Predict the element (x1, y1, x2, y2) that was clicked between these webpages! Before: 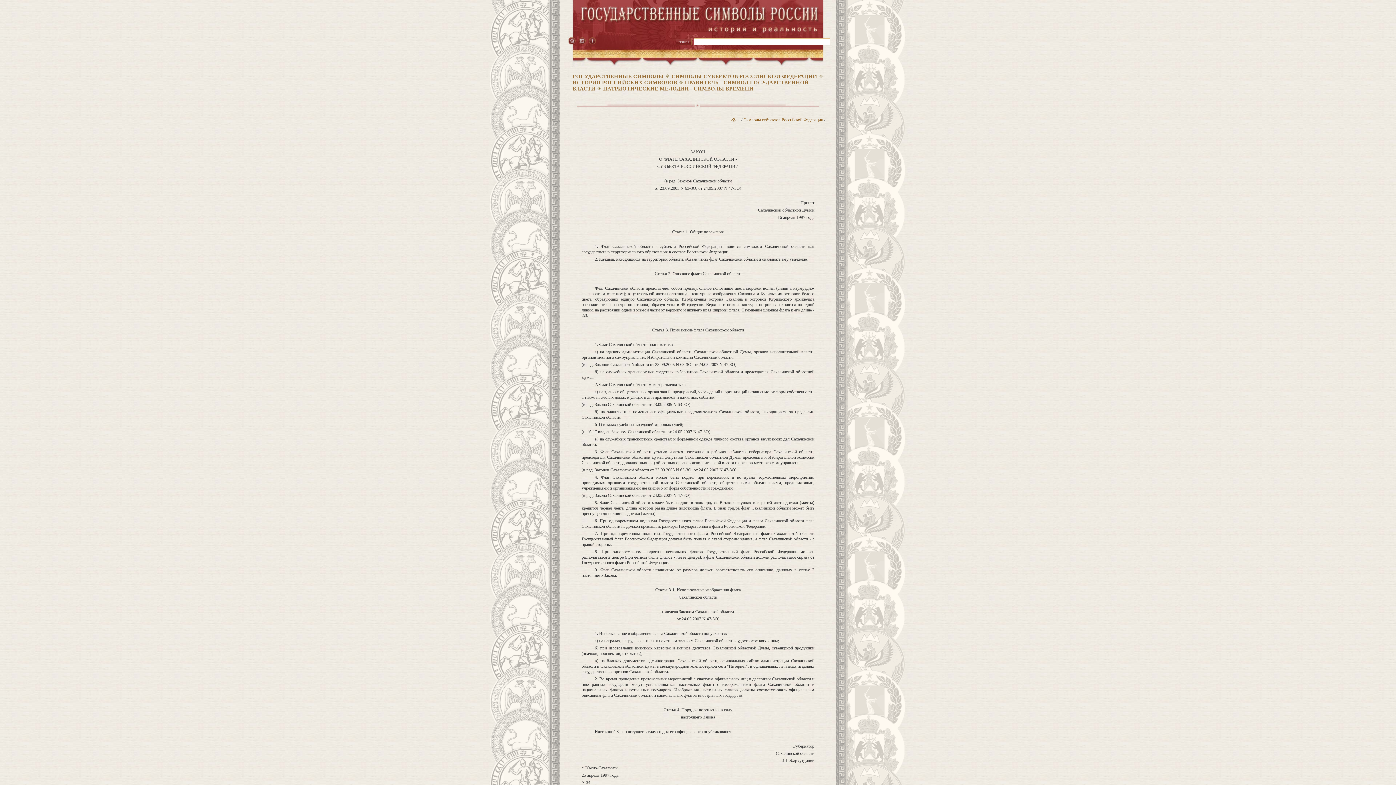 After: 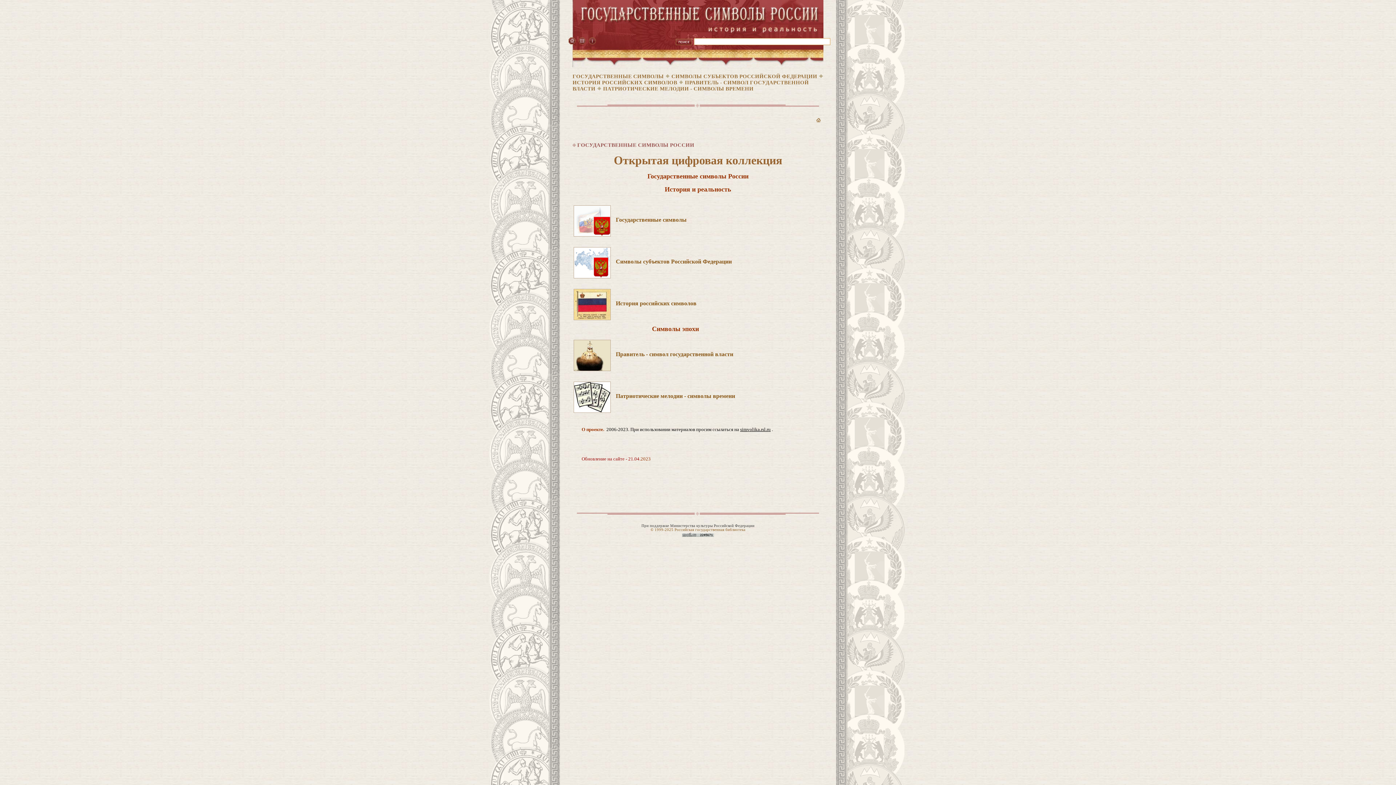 Action: bbox: (729, 117, 738, 122)